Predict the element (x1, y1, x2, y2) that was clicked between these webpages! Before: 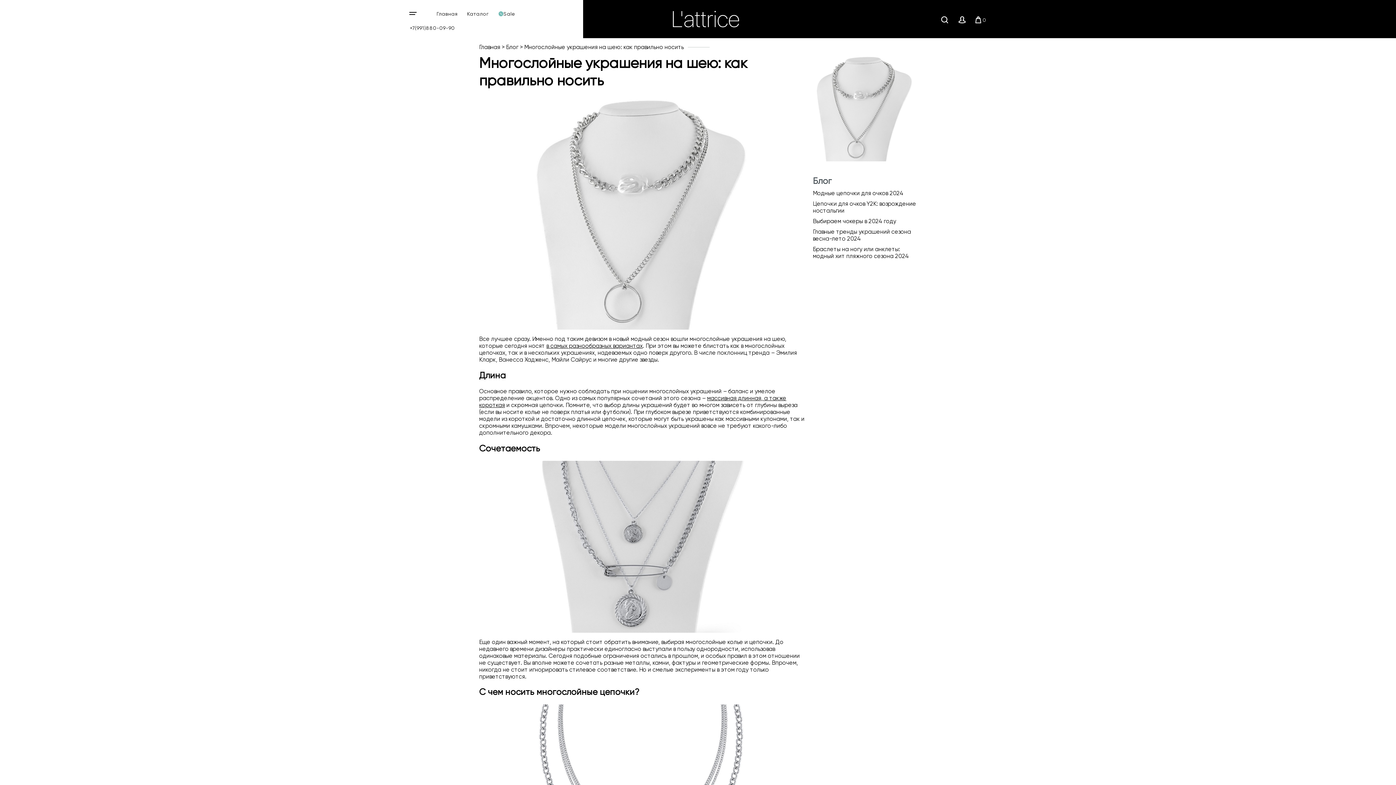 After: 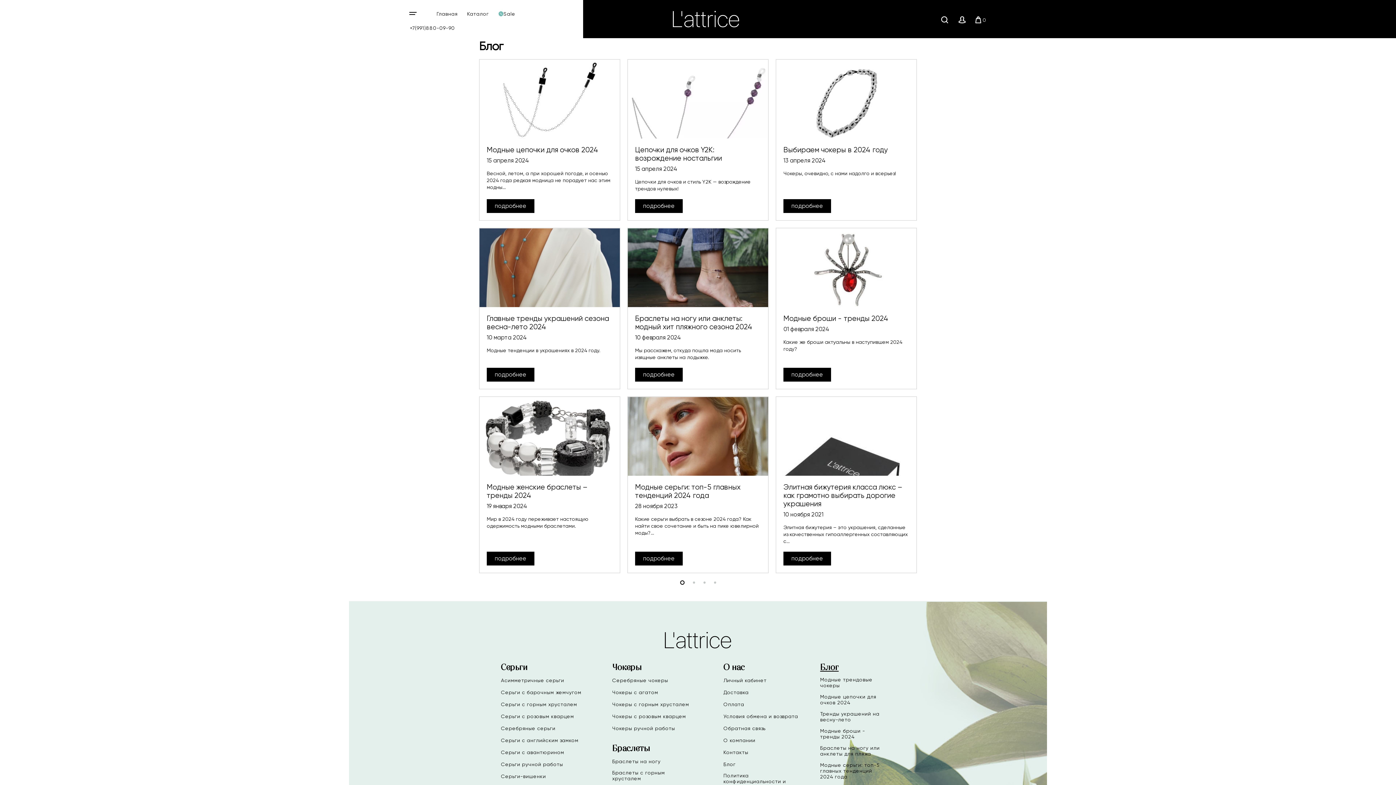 Action: label: Блог bbox: (813, 175, 832, 186)